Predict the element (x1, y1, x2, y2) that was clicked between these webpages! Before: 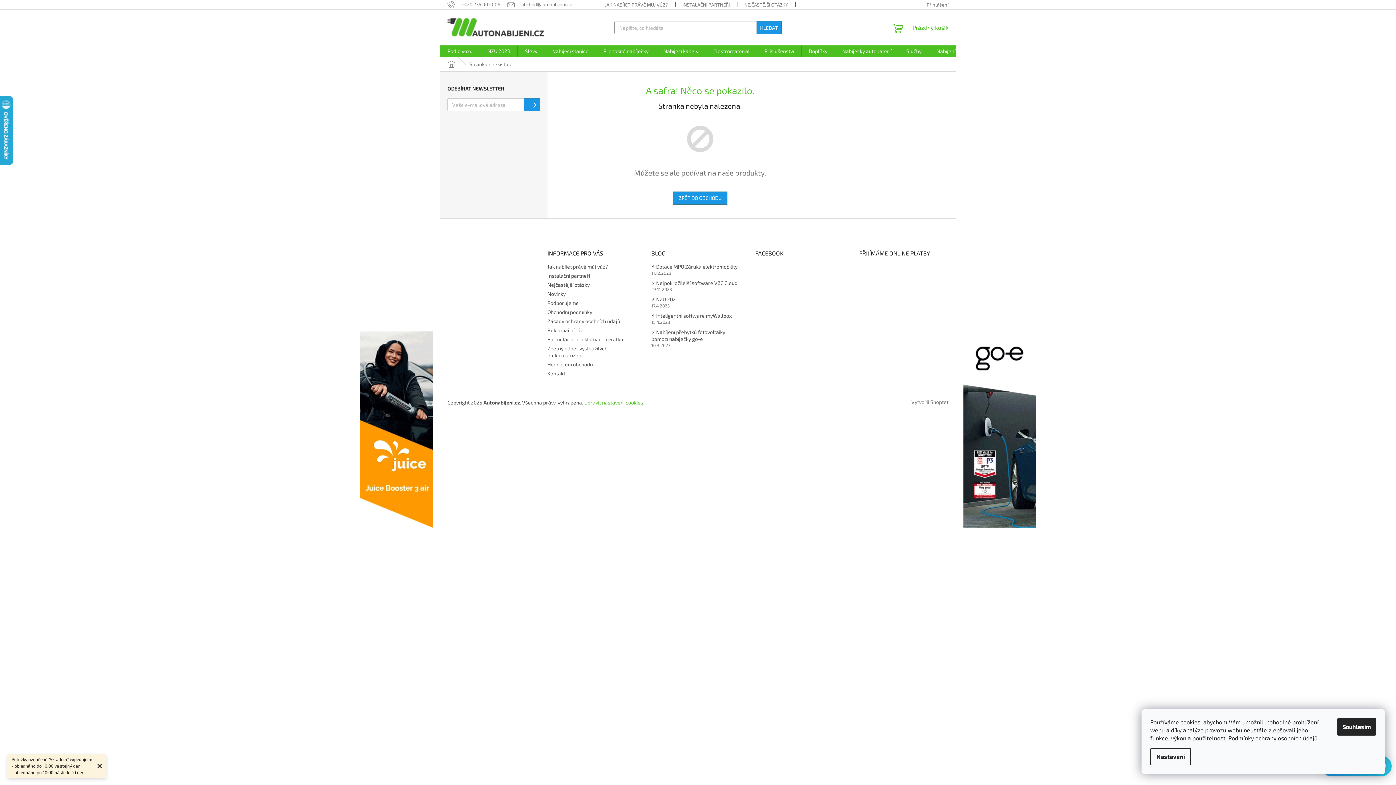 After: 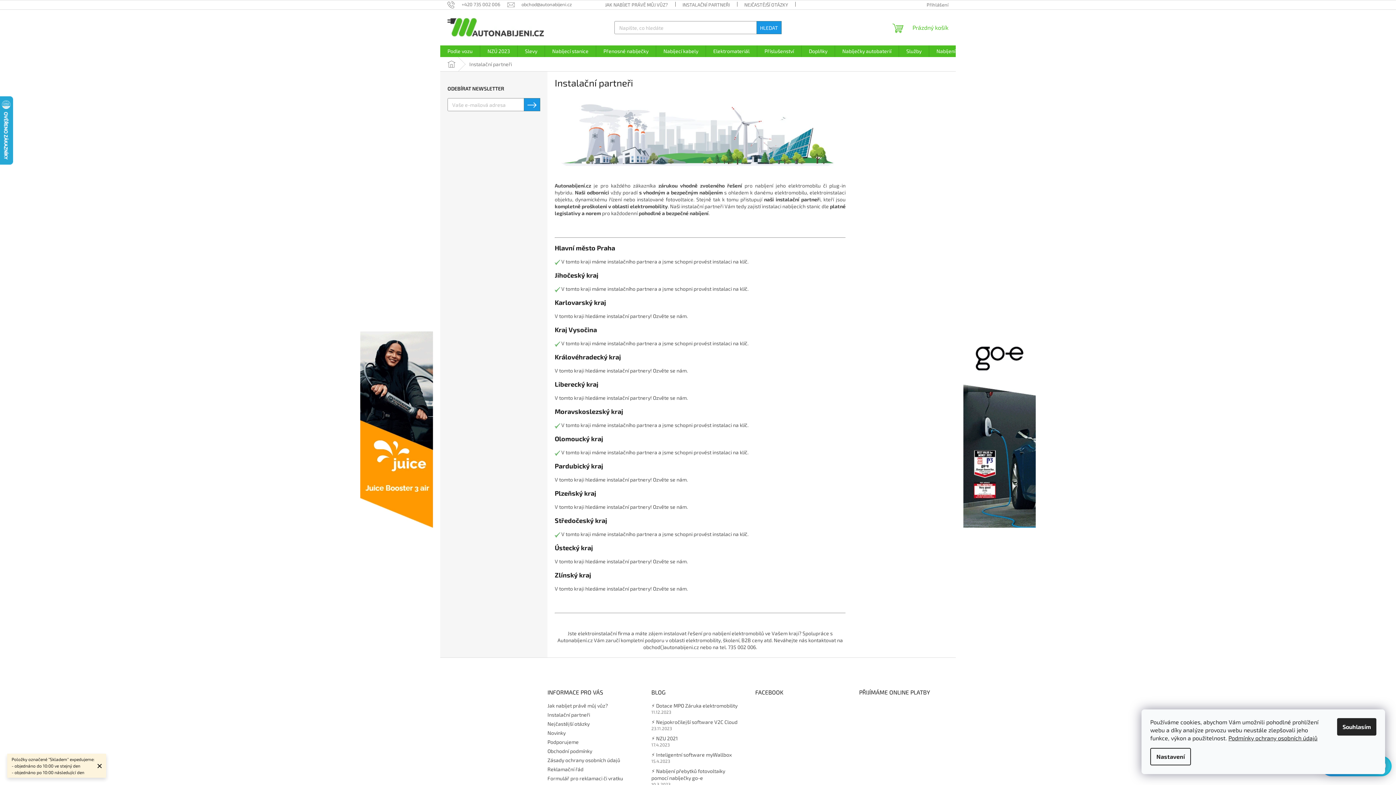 Action: bbox: (675, 0, 737, 9) label: INSTALAČNÍ PARTNEŘI